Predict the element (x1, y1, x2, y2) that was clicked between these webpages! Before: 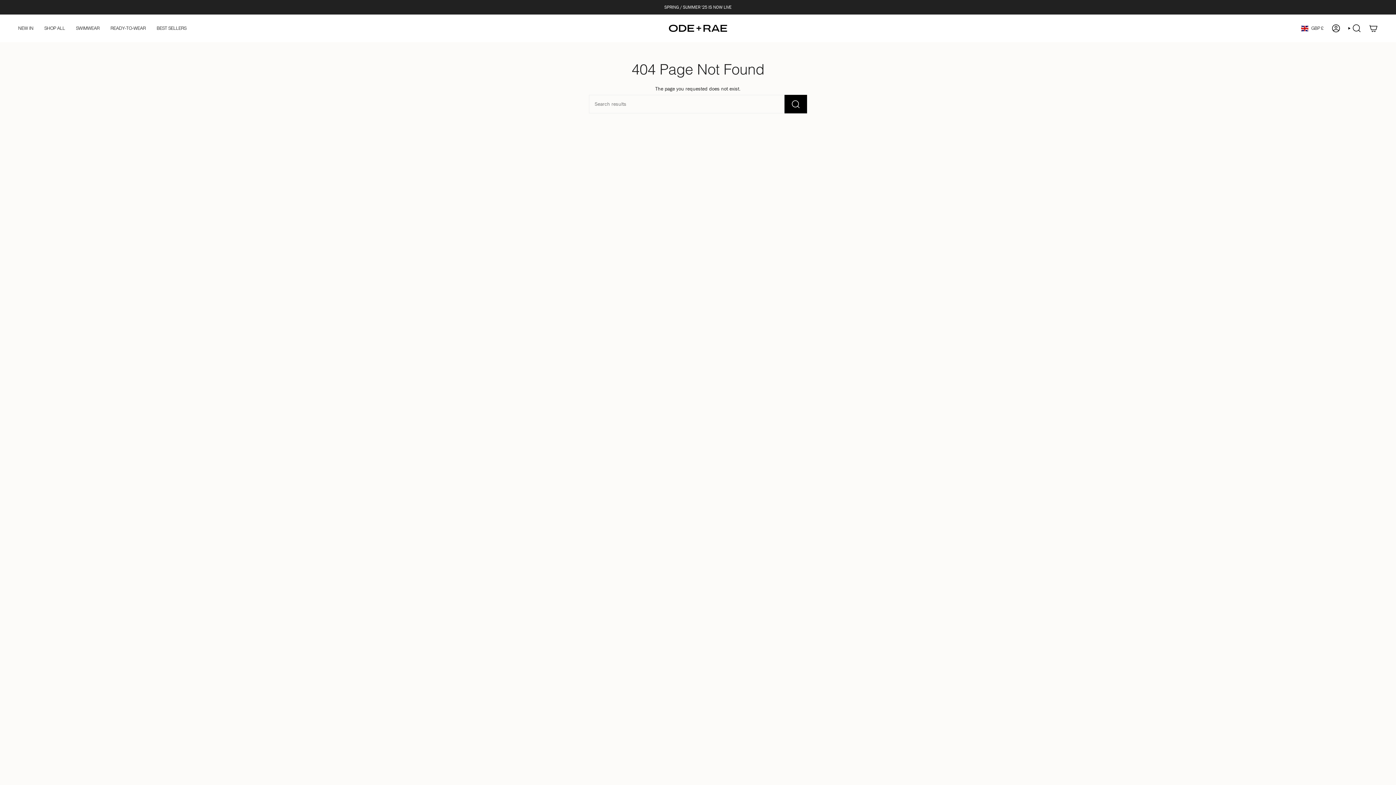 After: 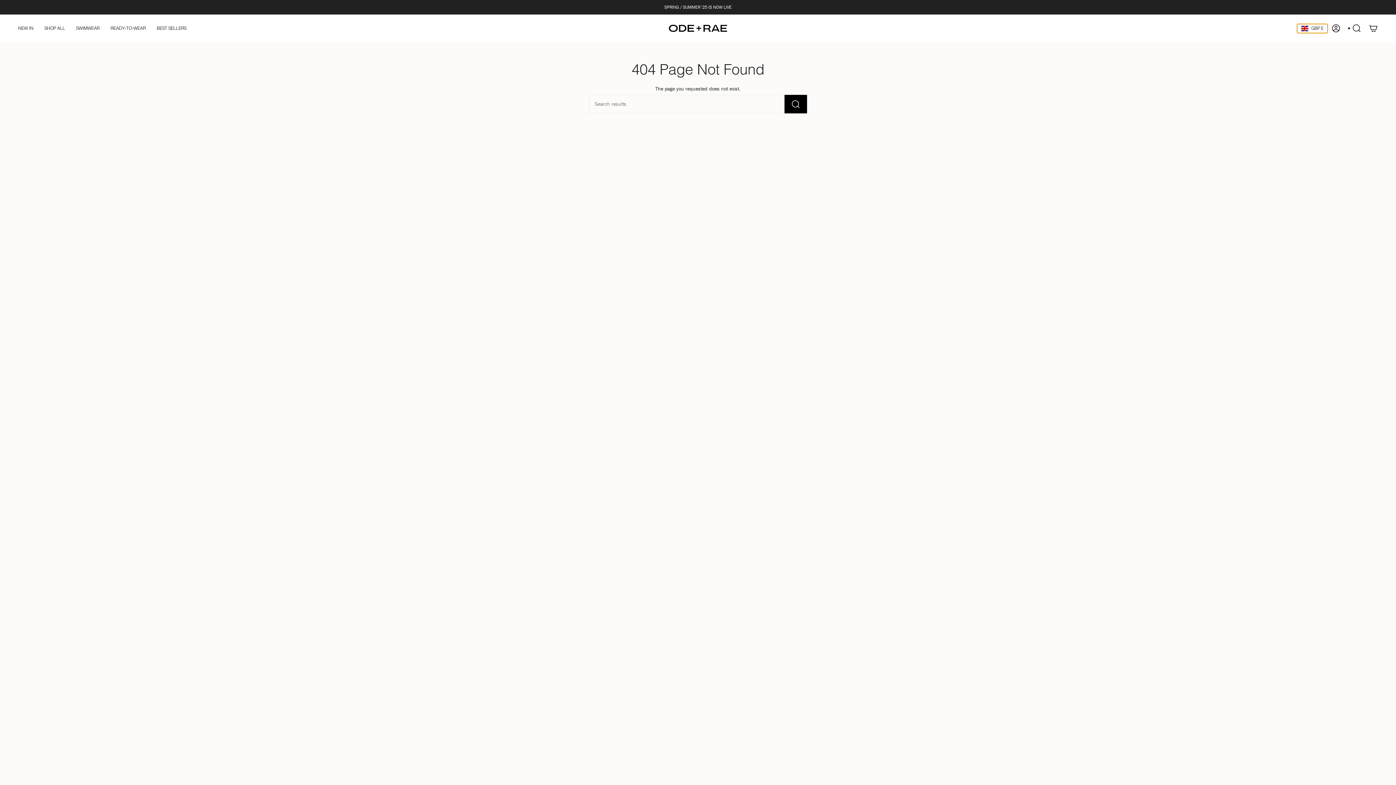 Action: label: GBP £ bbox: (1297, 23, 1327, 32)